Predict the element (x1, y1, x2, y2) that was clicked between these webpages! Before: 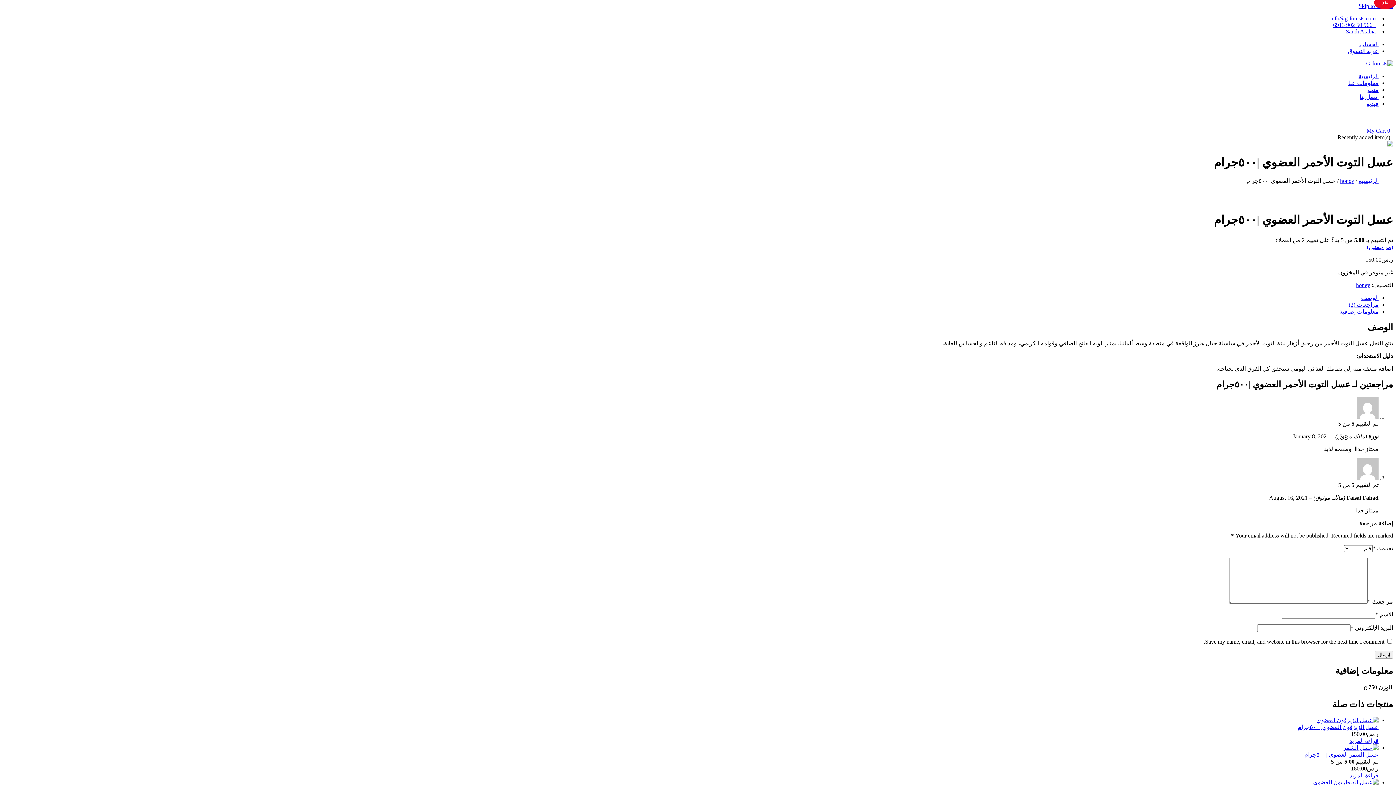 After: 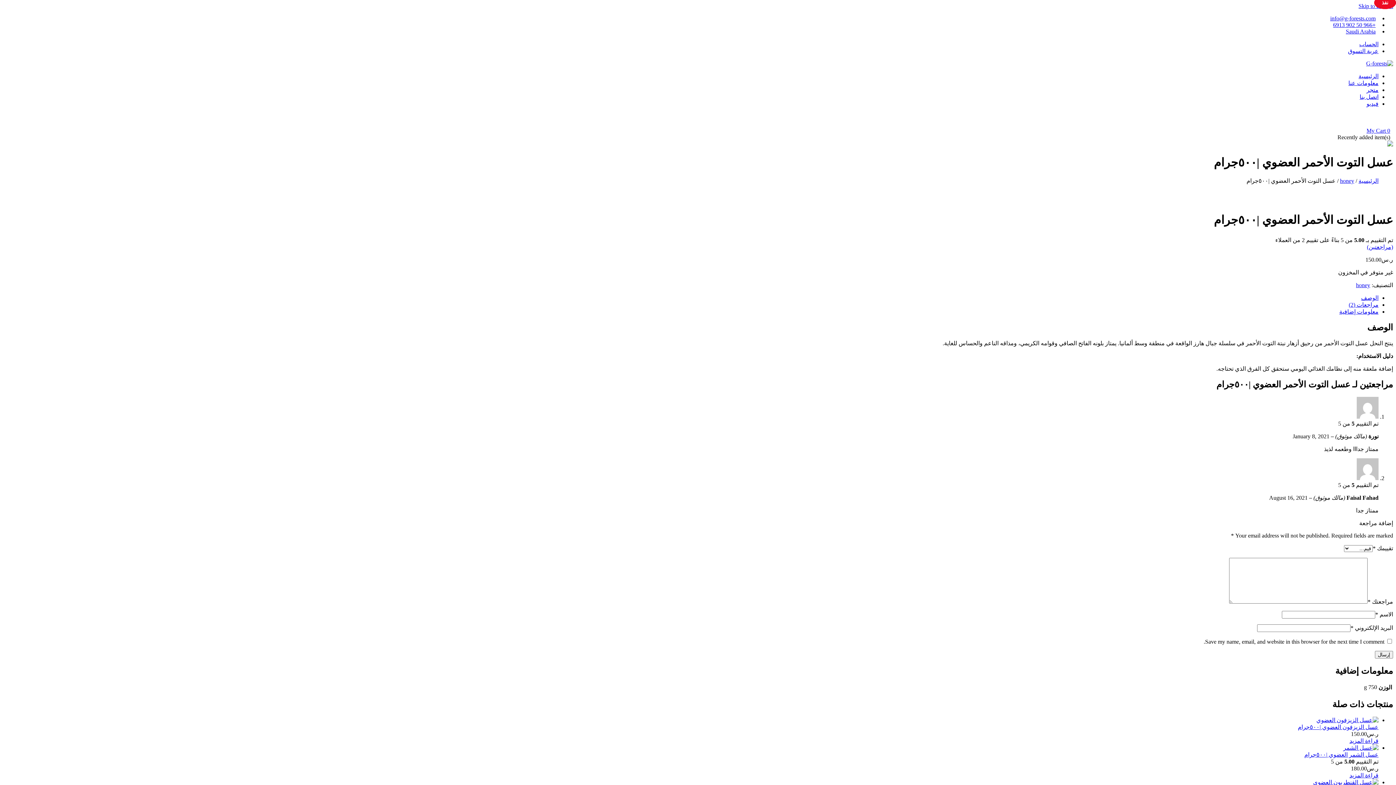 Action: label: +966 50 902 6913 bbox: (1333, 21, 1376, 28)